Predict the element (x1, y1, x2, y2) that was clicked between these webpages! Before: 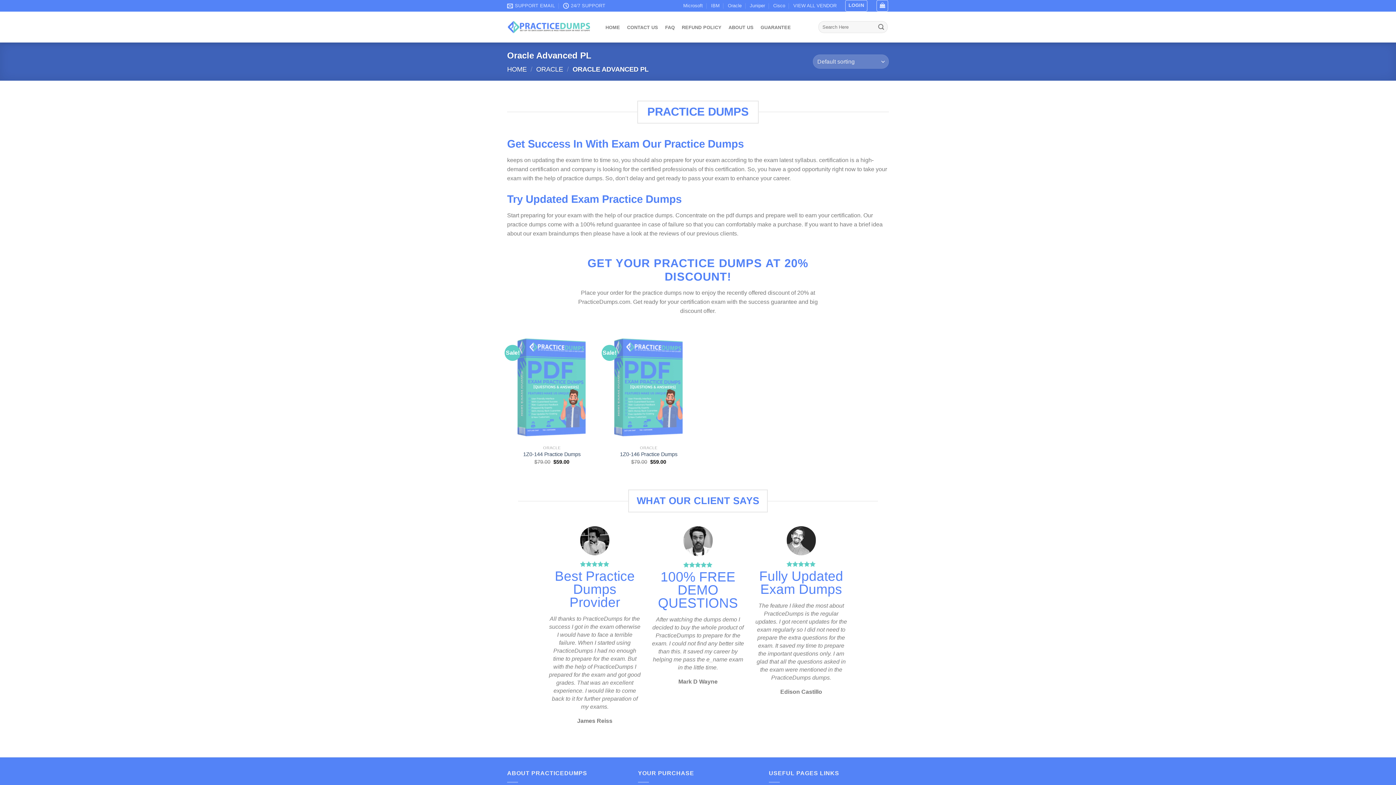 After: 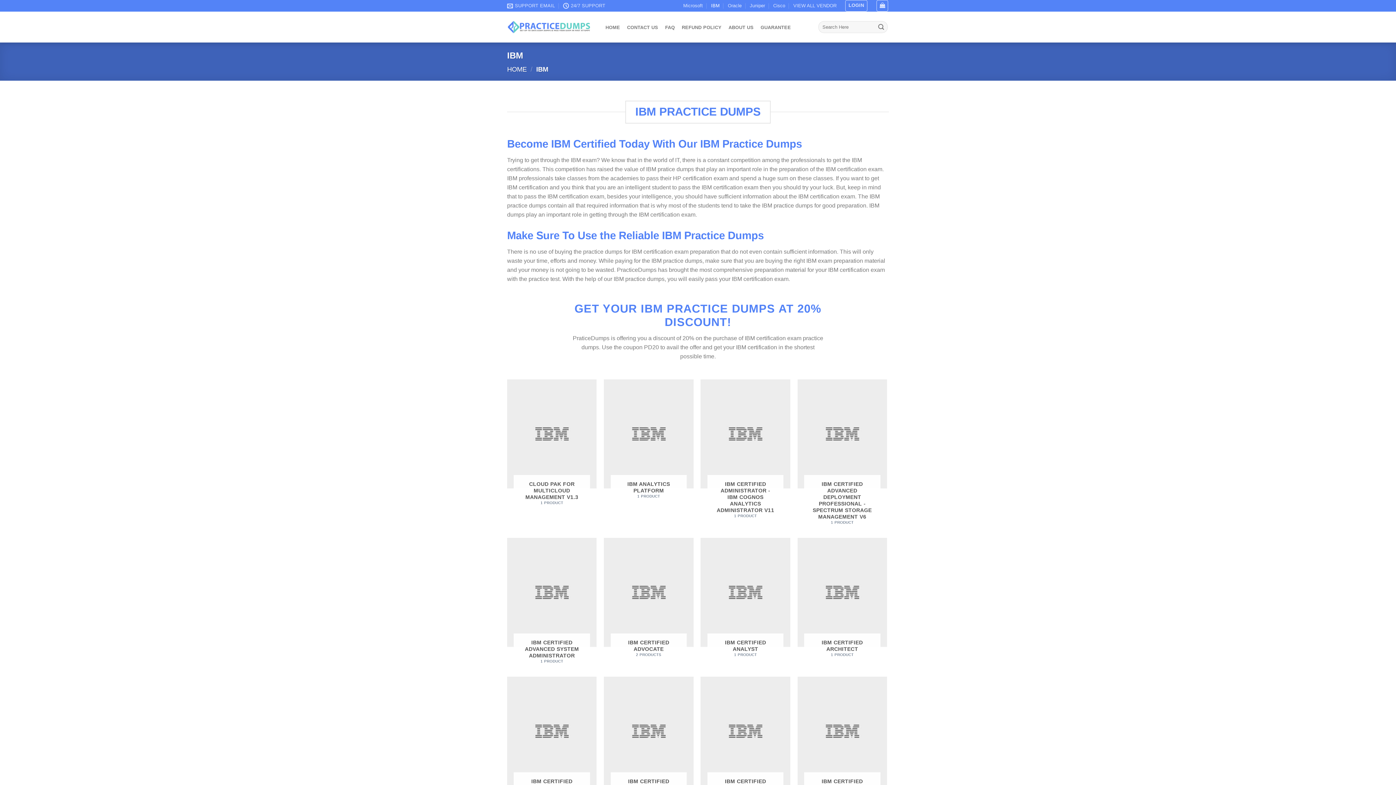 Action: bbox: (711, 0, 719, 11) label: IBM